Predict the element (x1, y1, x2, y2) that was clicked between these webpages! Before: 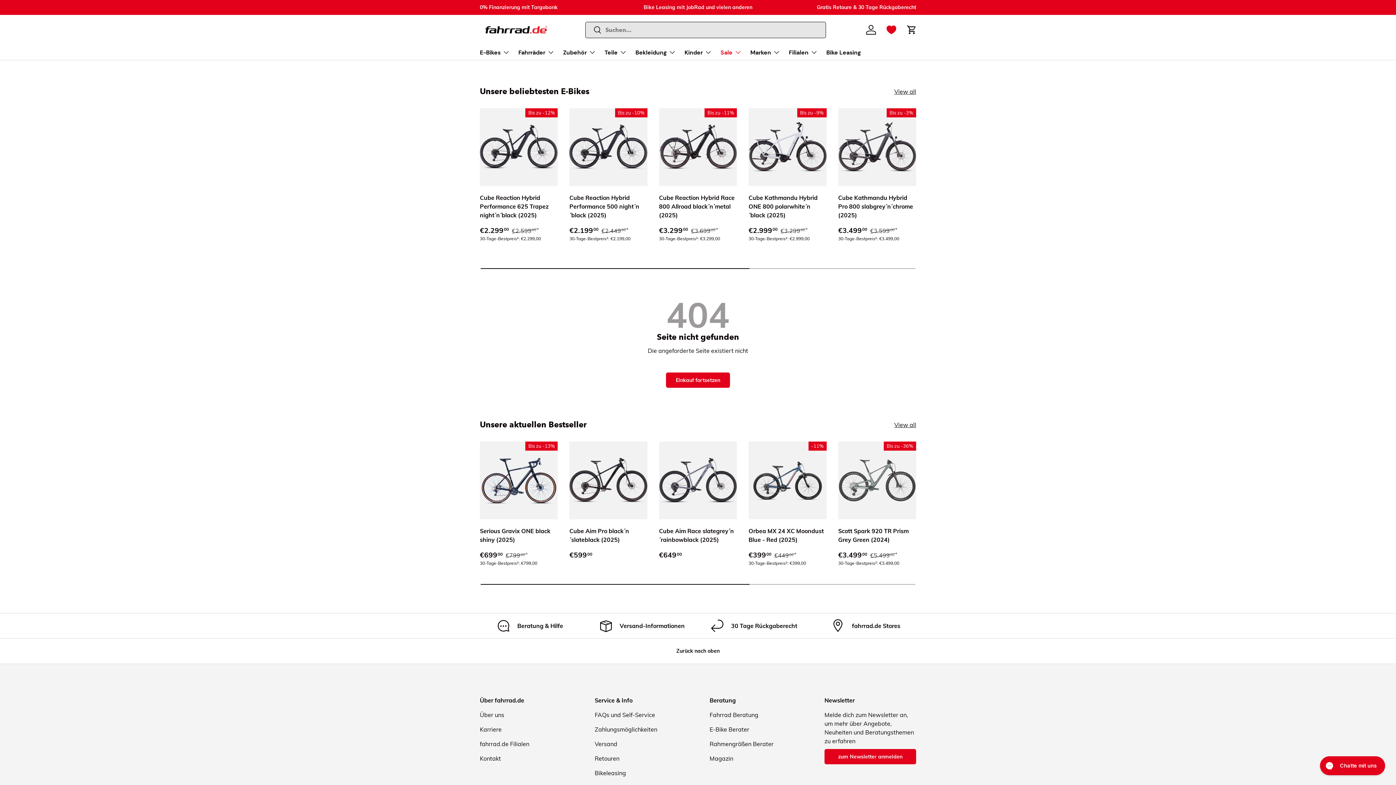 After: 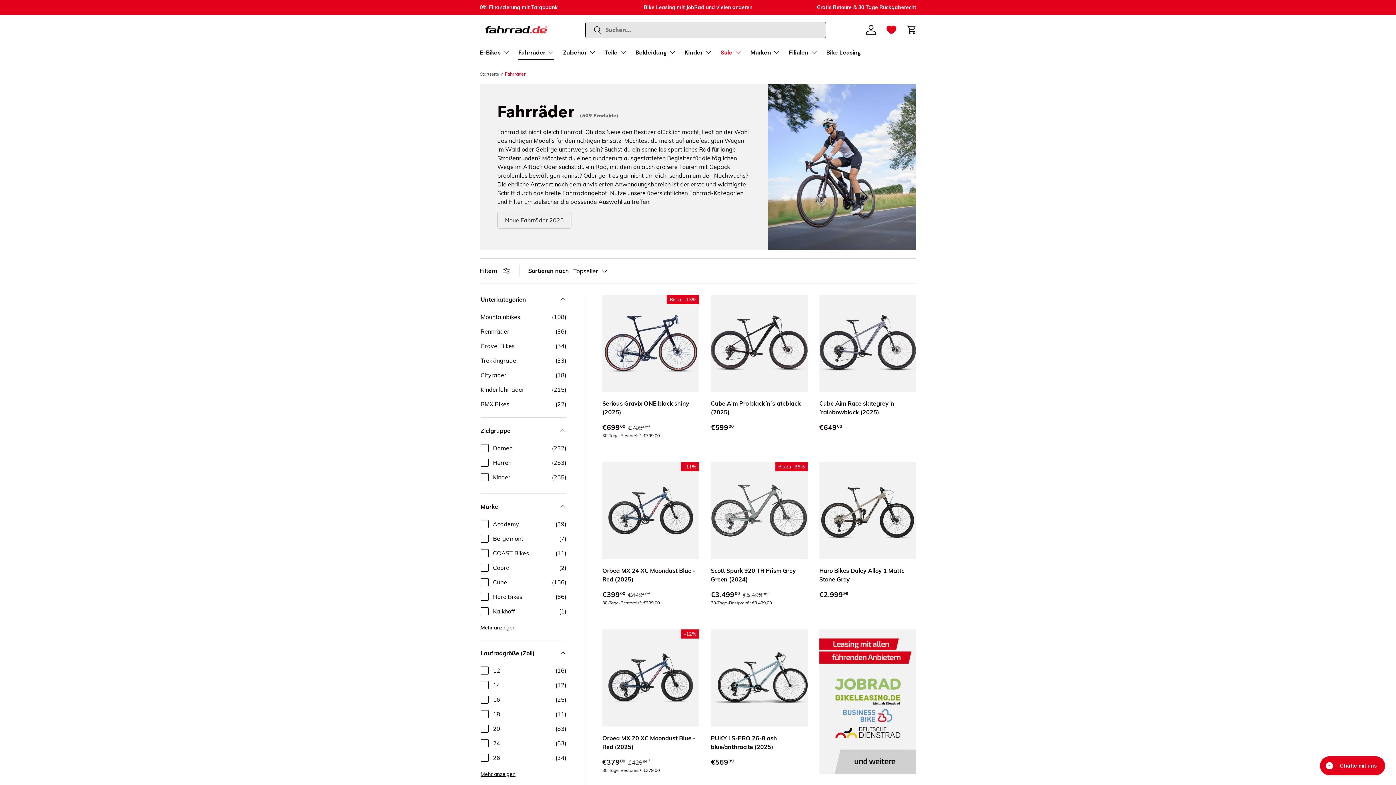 Action: bbox: (894, 420, 916, 429) label: View all